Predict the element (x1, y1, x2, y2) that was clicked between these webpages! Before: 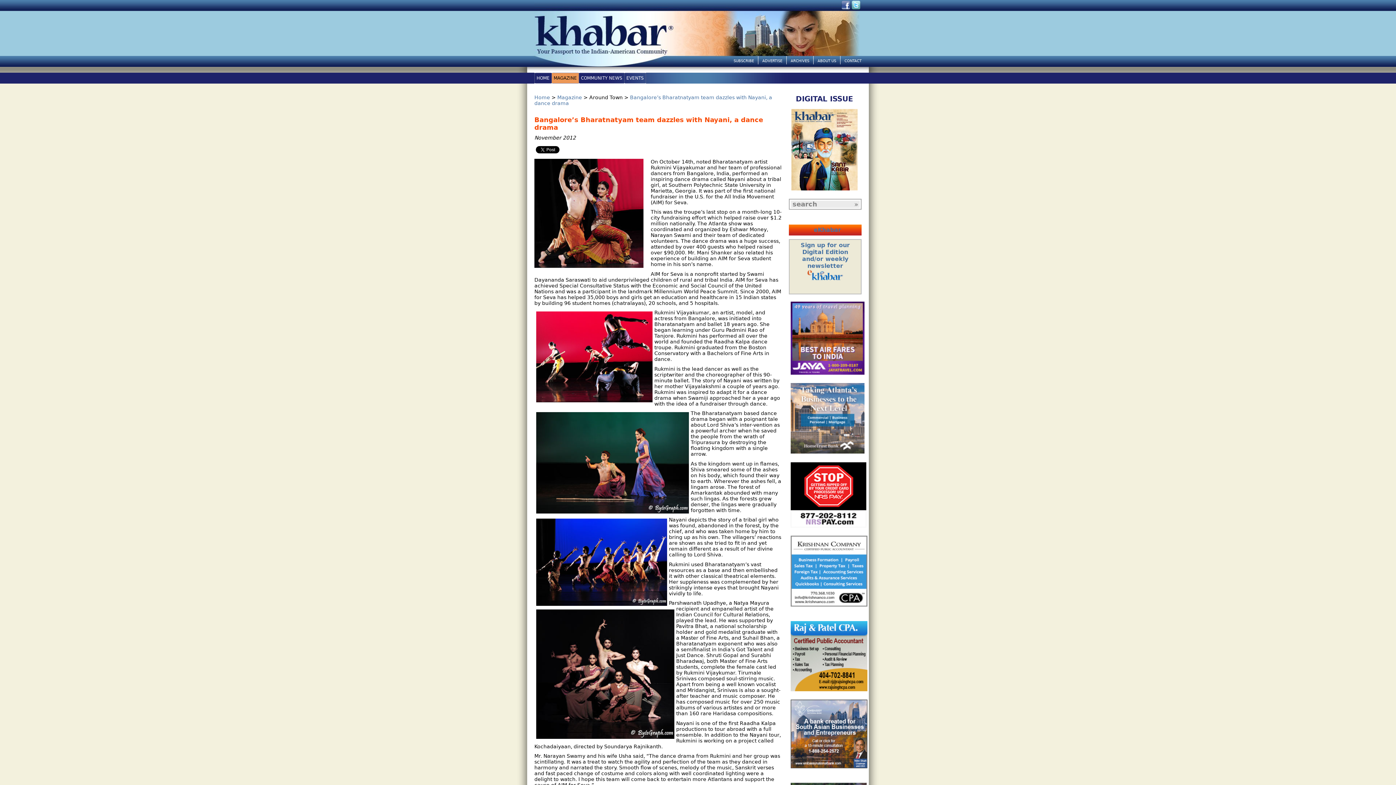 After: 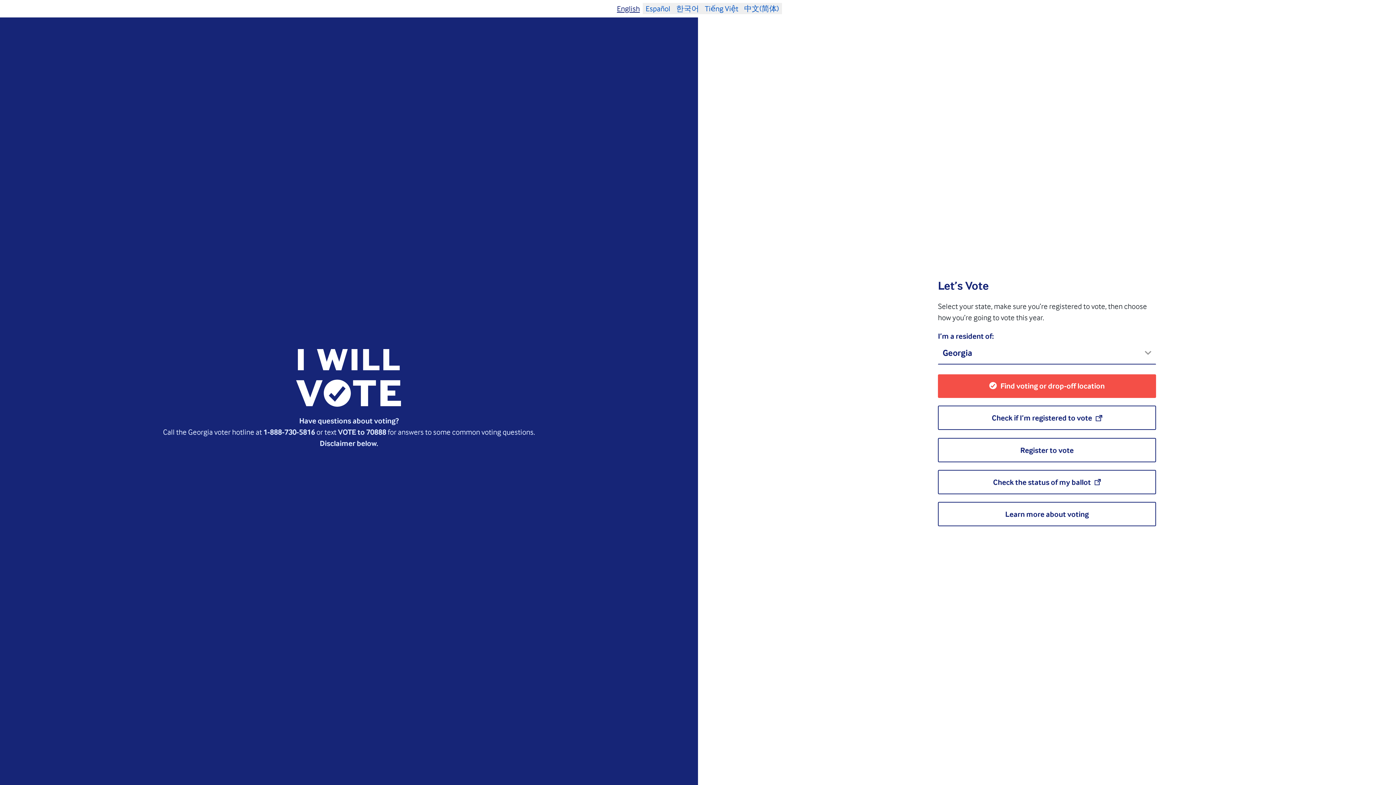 Action: label:   bbox: (828, 282, 829, 288)